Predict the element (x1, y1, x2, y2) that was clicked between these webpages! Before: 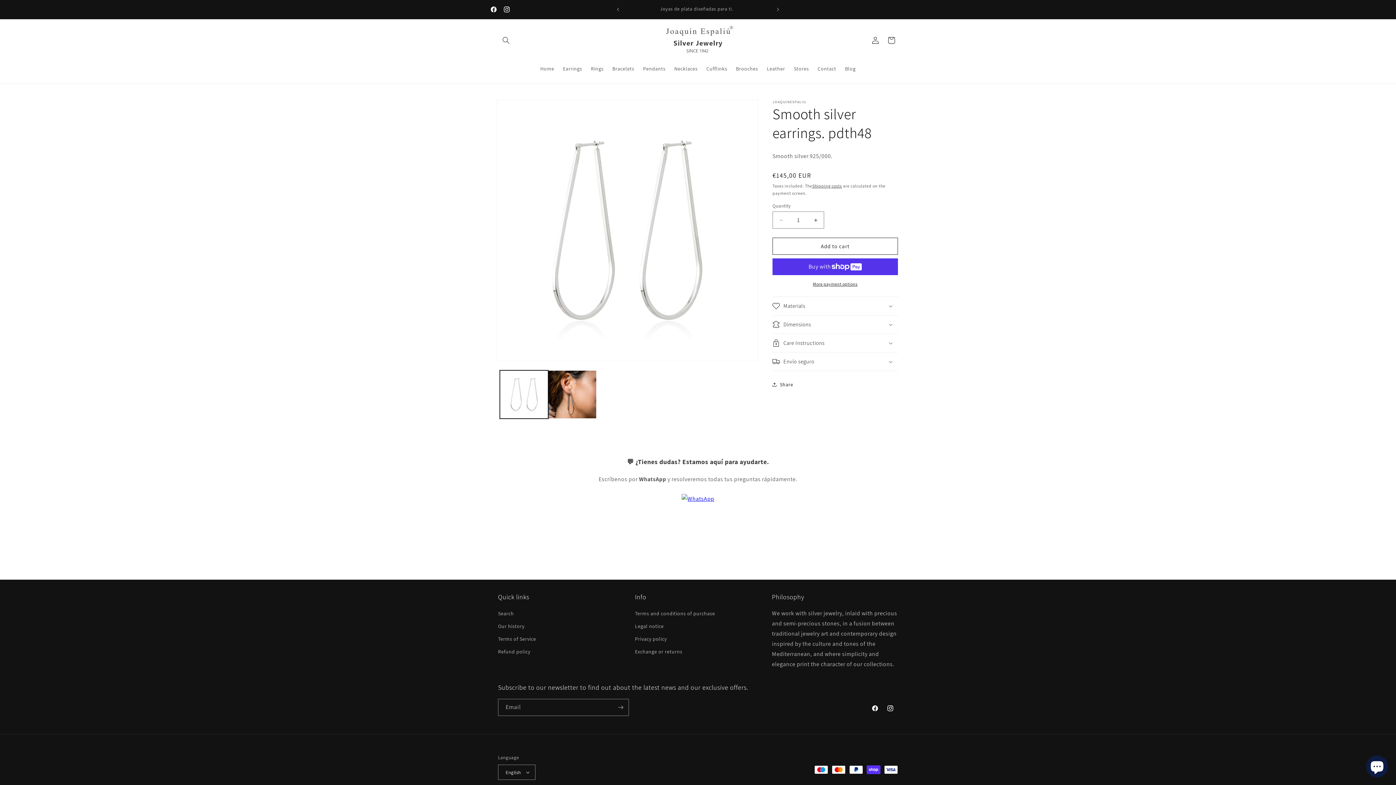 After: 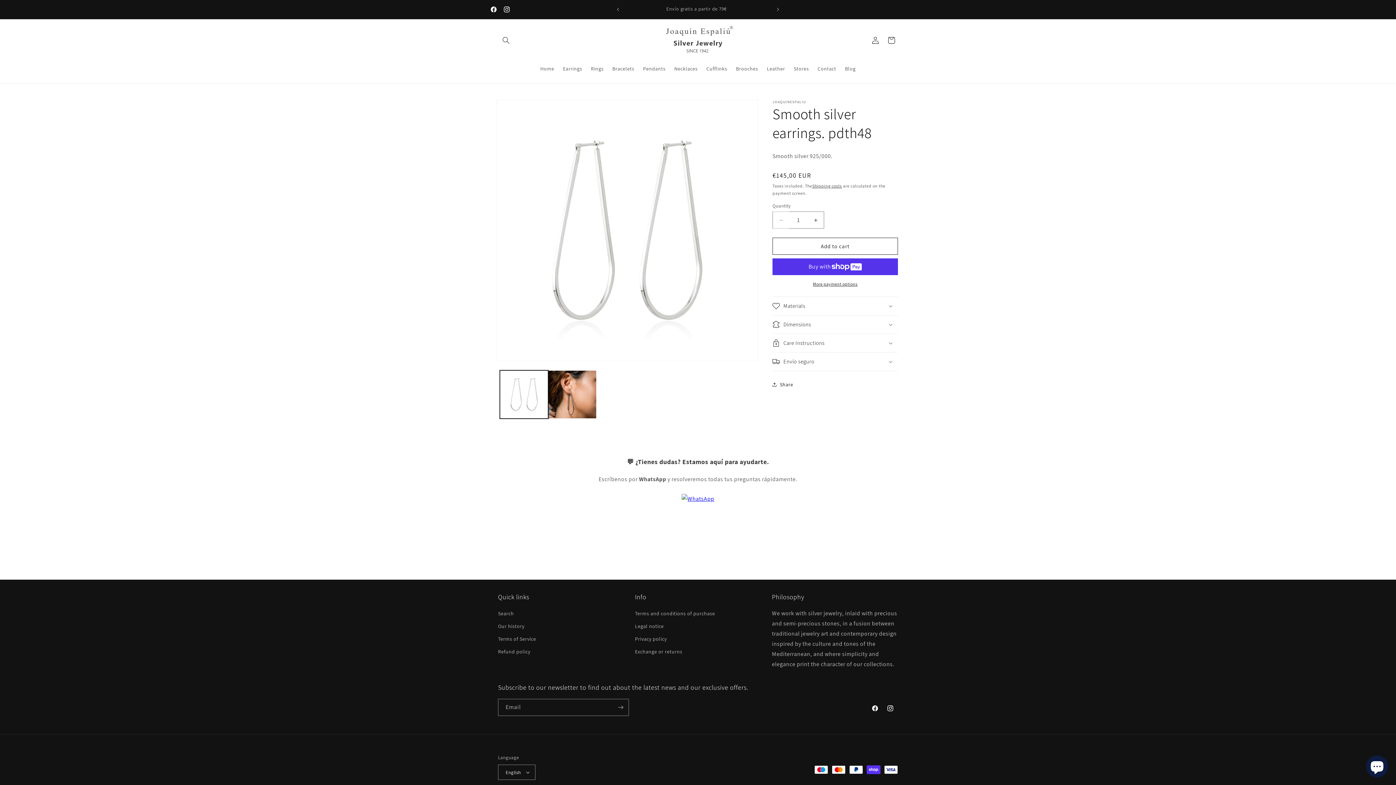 Action: bbox: (773, 211, 789, 228) label: reduce quantity forSmooth silver earrings. pdth48